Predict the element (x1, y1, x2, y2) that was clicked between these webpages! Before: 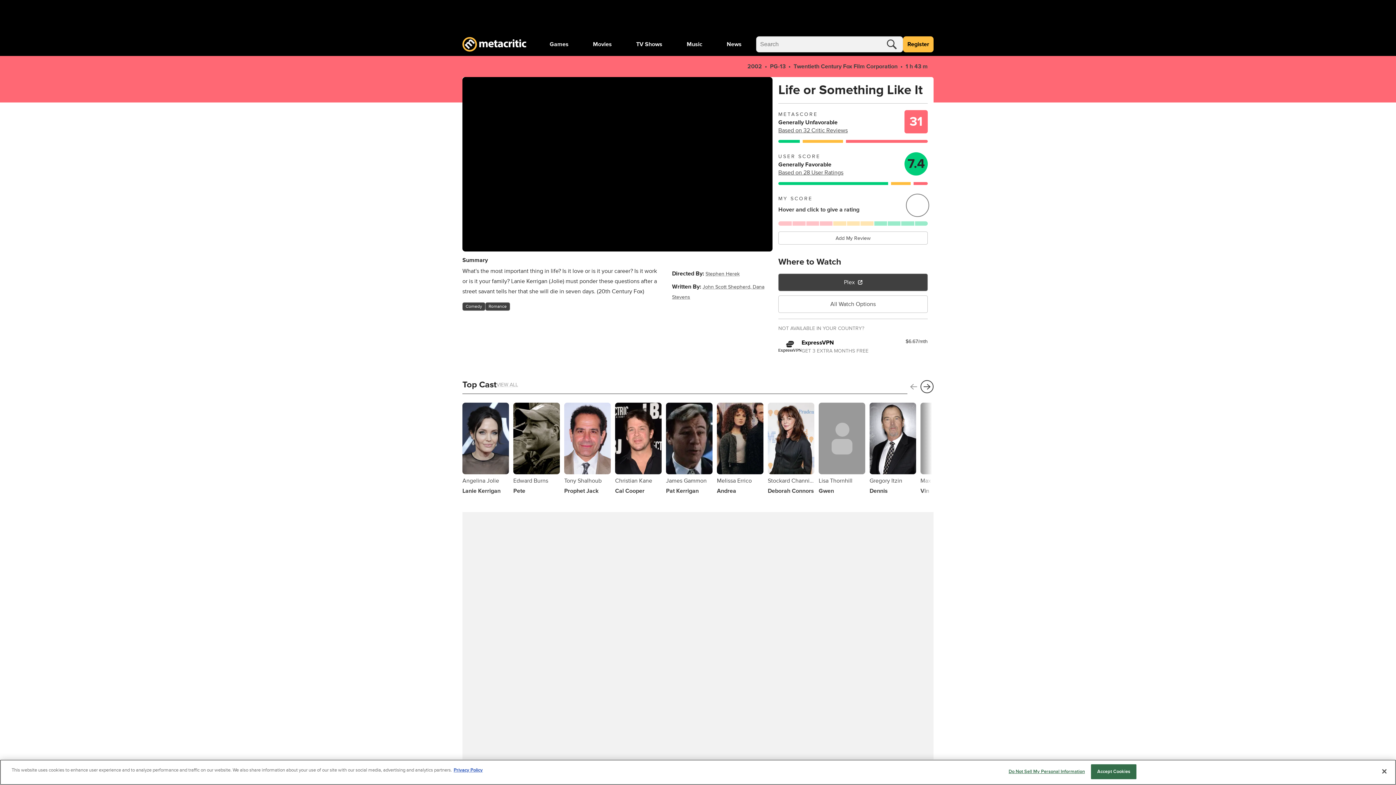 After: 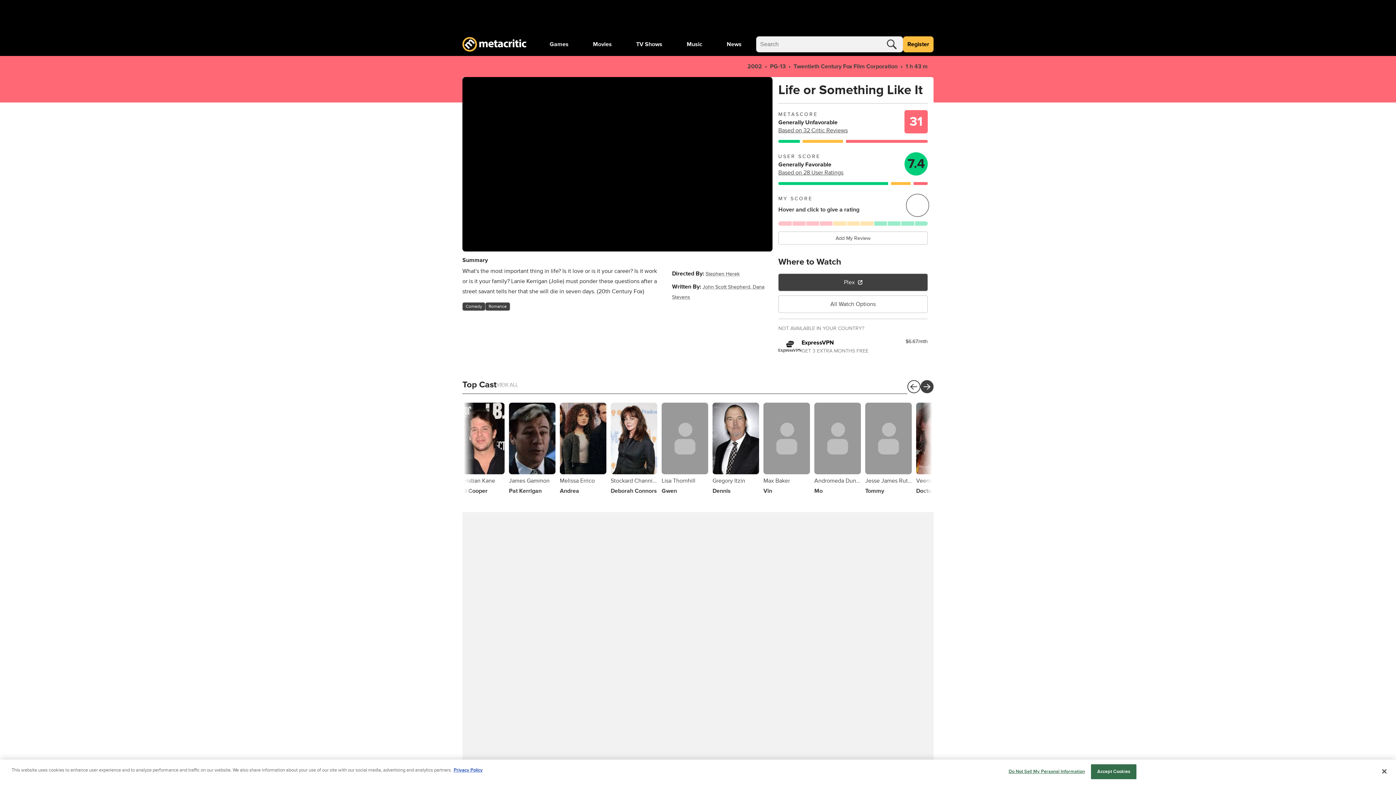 Action: bbox: (920, 380, 933, 393)